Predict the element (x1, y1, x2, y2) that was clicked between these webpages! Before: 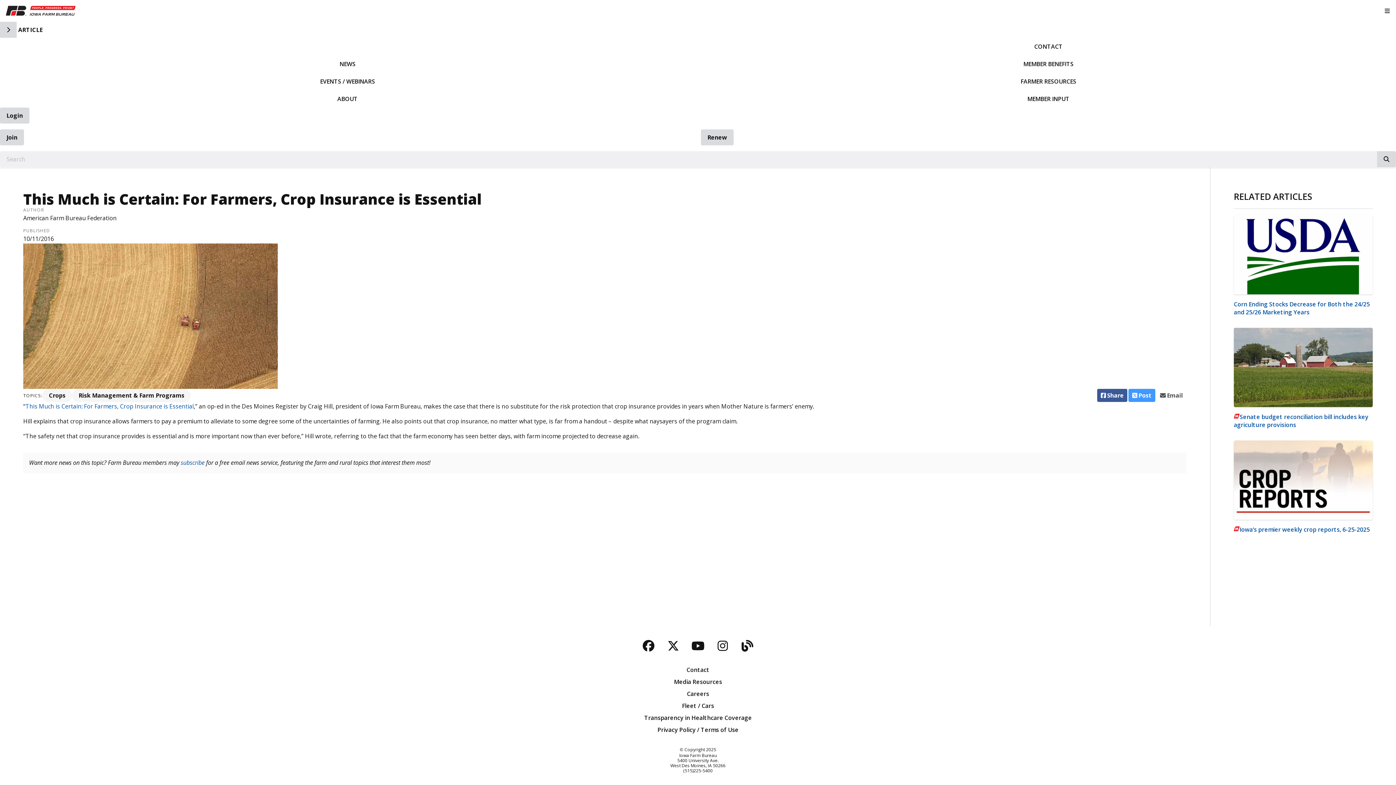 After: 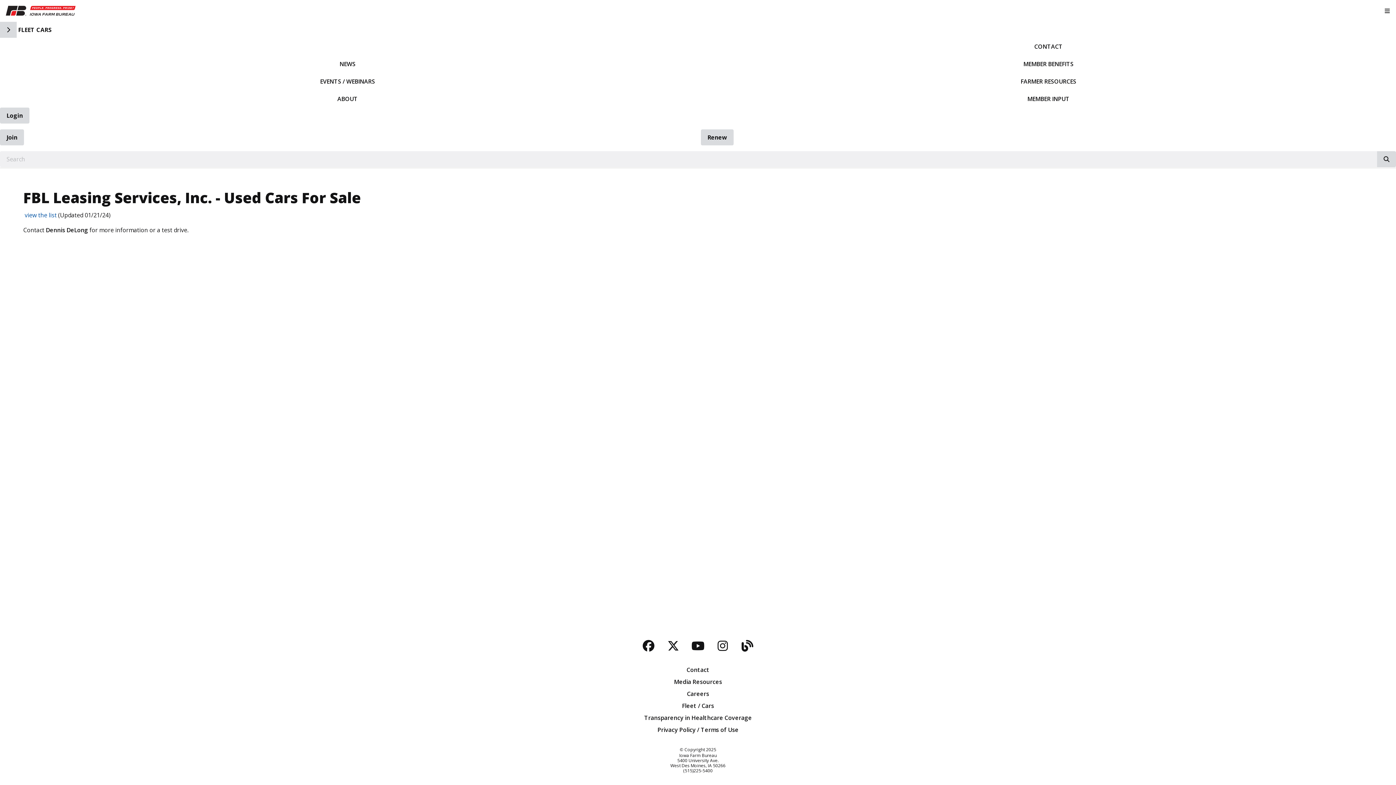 Action: bbox: (5, 701, 1390, 710) label: Fleet / Cars